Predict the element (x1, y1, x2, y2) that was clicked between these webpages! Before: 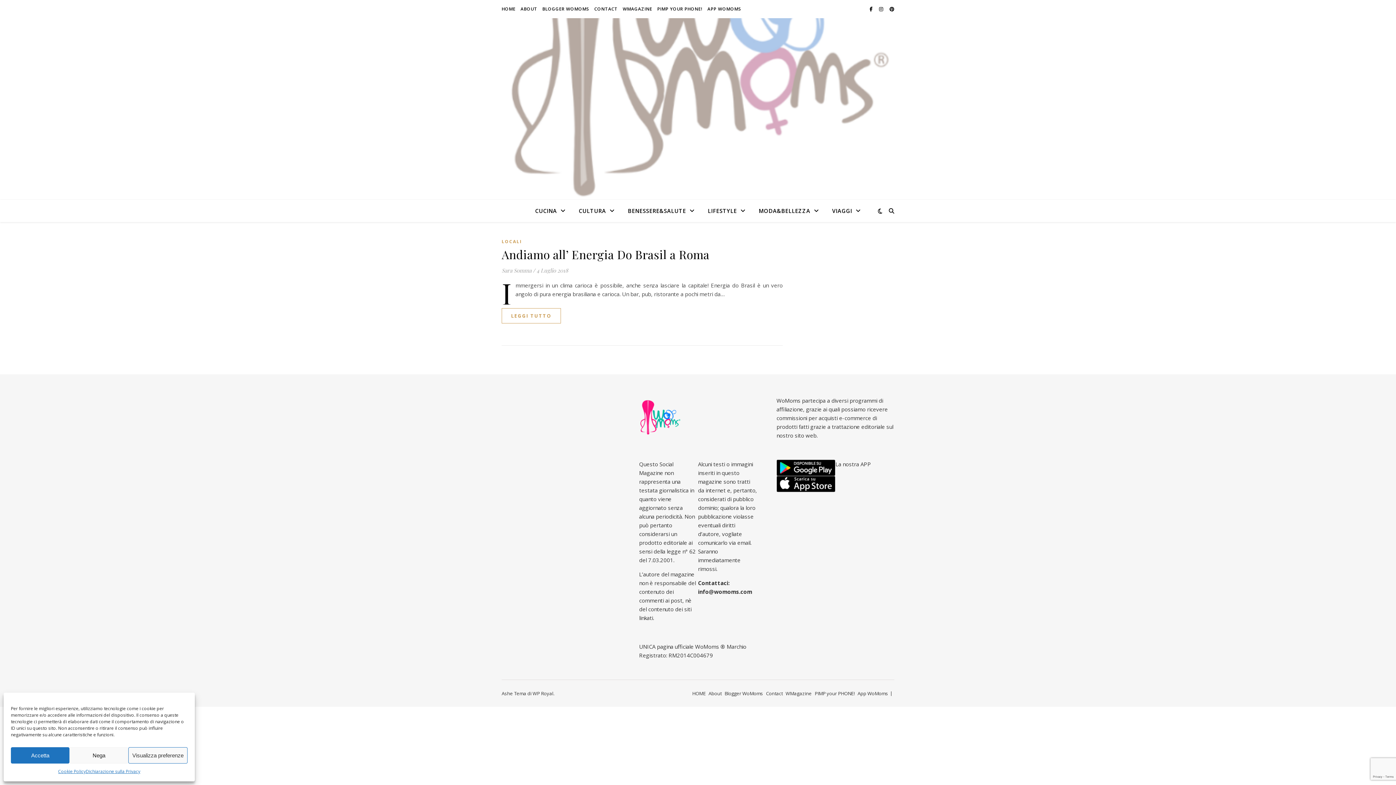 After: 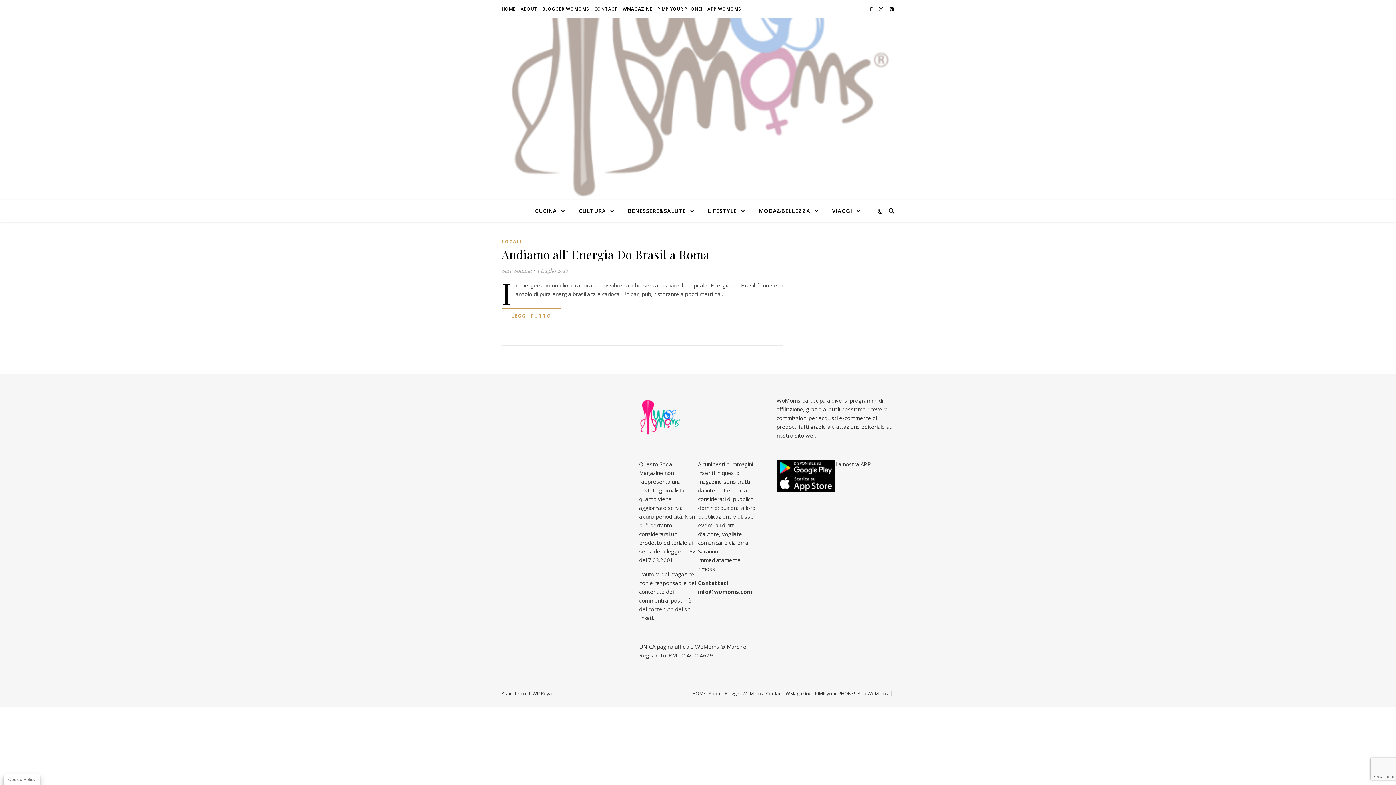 Action: label: Accetta bbox: (10, 747, 69, 764)